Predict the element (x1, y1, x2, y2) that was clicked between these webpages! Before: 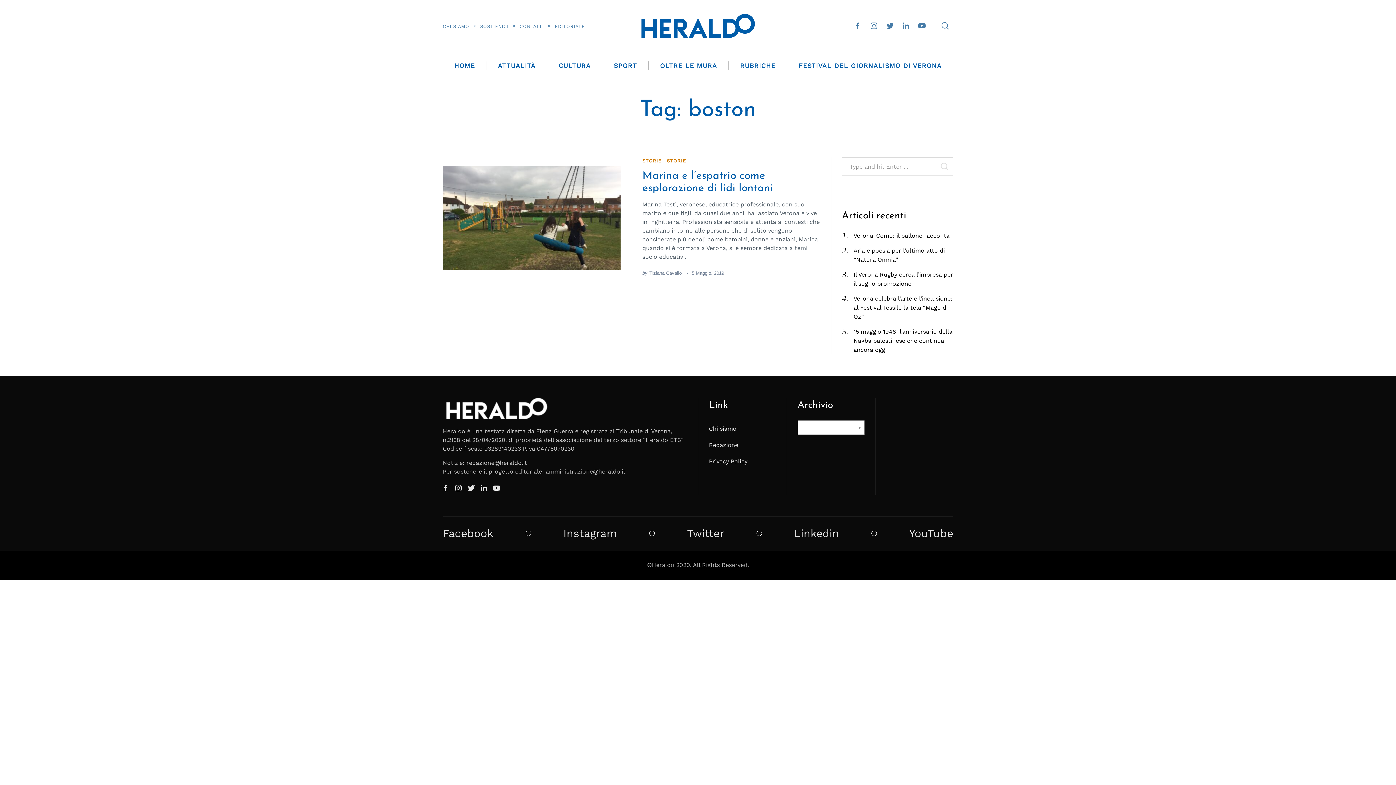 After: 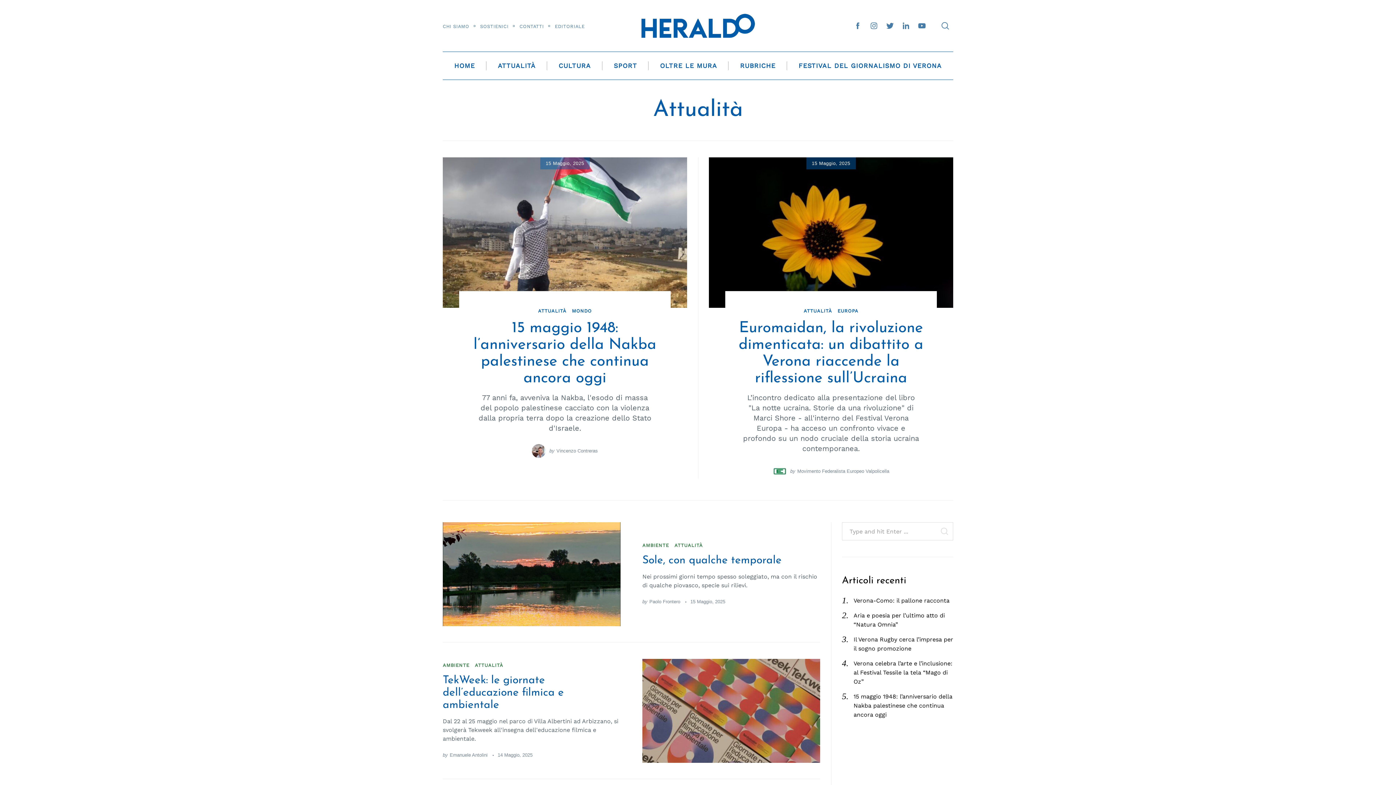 Action: label: ATTUALITÀ bbox: (486, 51, 547, 79)